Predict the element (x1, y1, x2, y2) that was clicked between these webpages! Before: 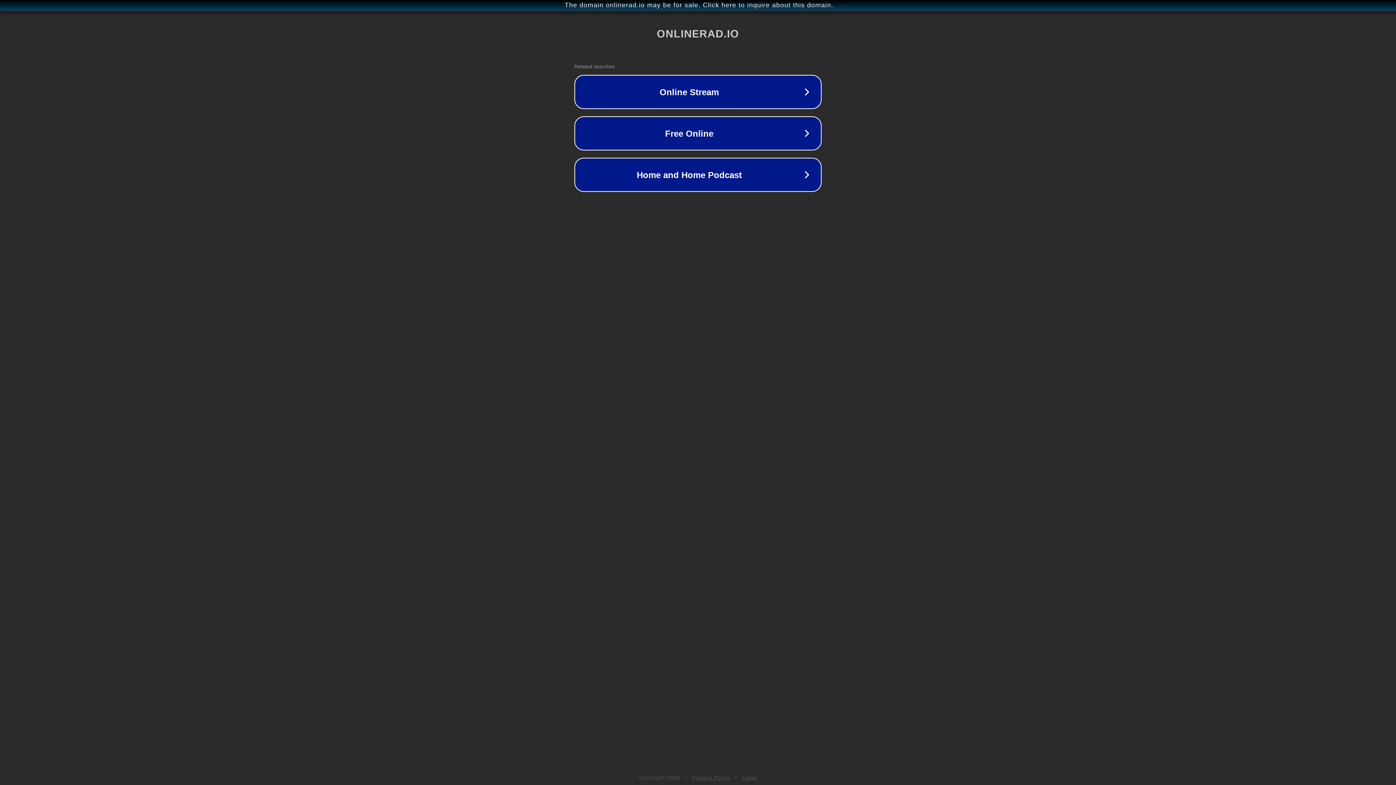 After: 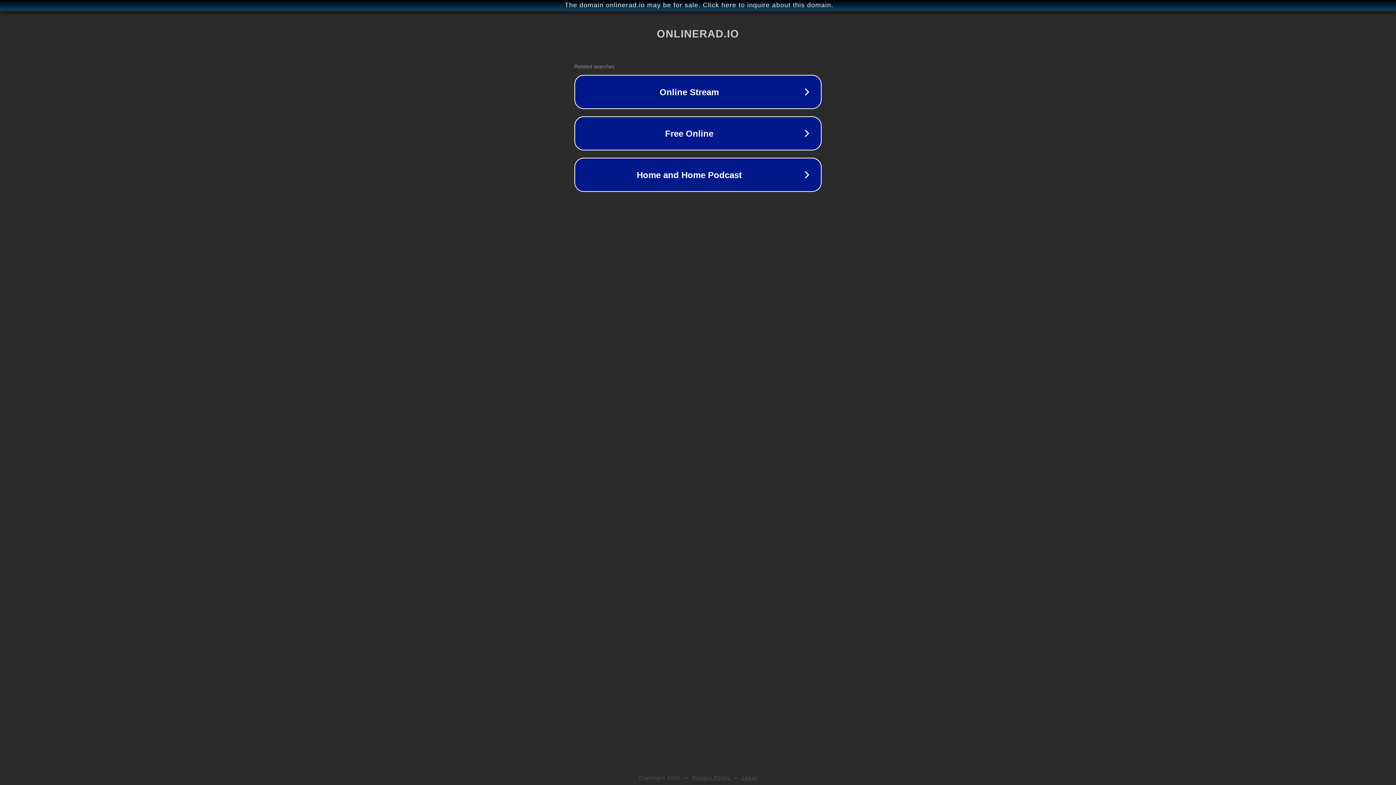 Action: bbox: (692, 775, 730, 781) label: Privacy Policy